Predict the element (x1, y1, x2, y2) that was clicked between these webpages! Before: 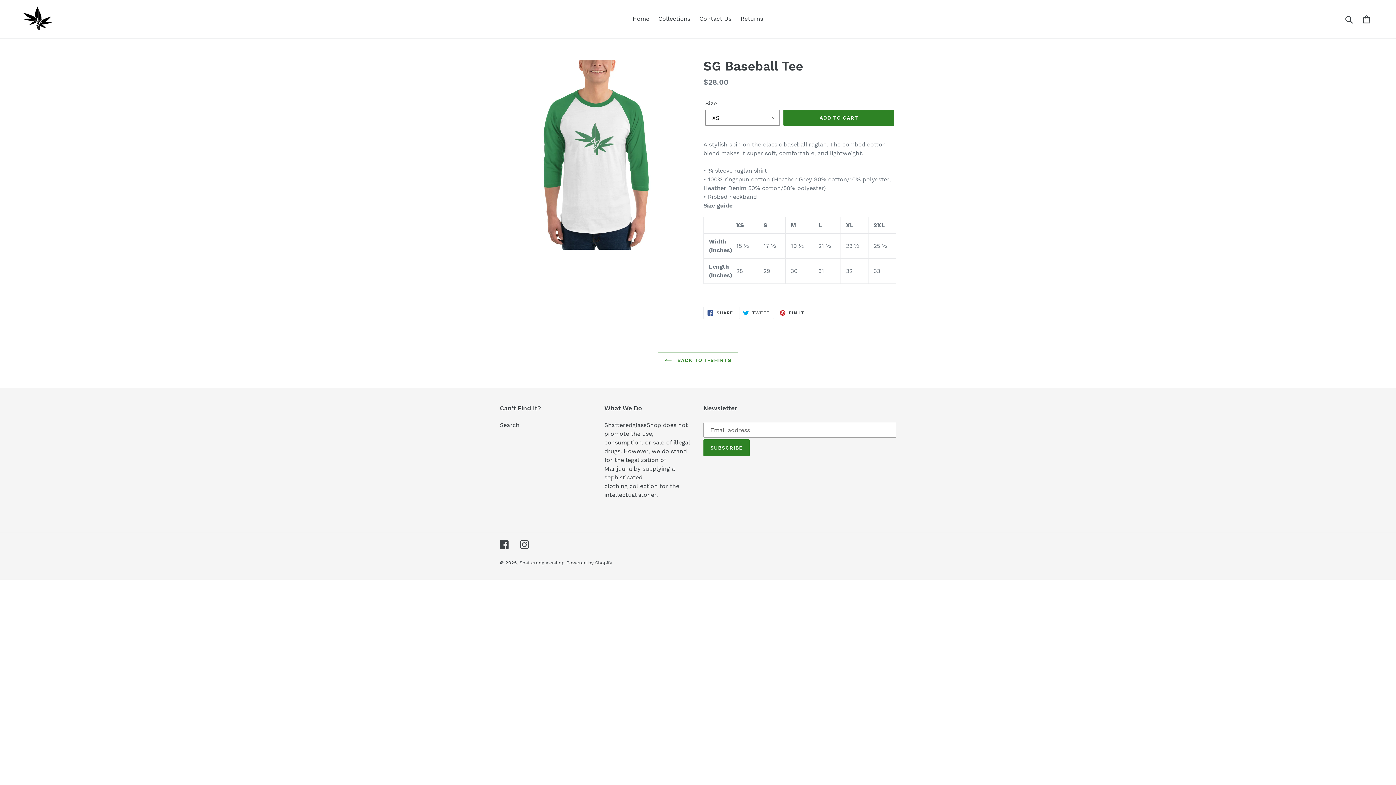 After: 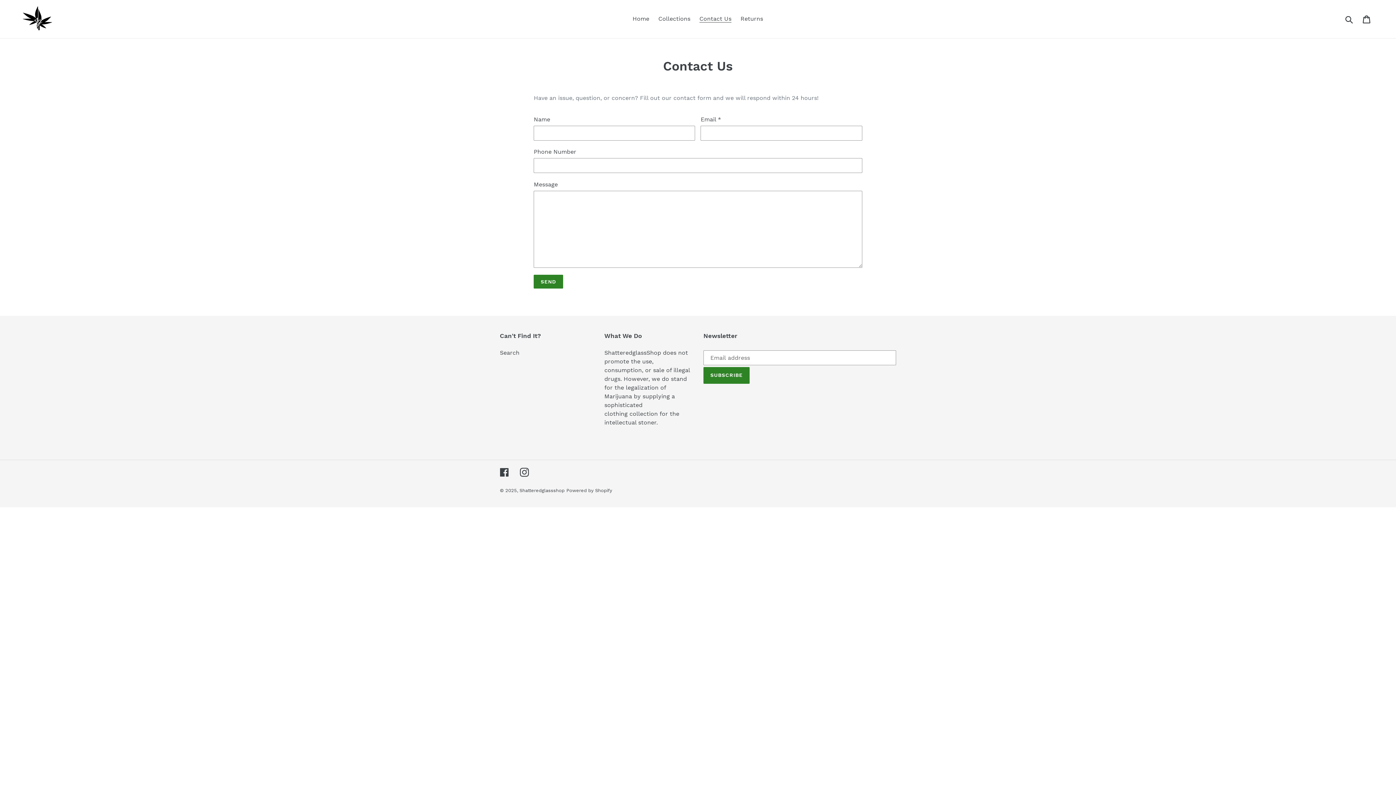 Action: label: Contact Us bbox: (696, 13, 735, 24)